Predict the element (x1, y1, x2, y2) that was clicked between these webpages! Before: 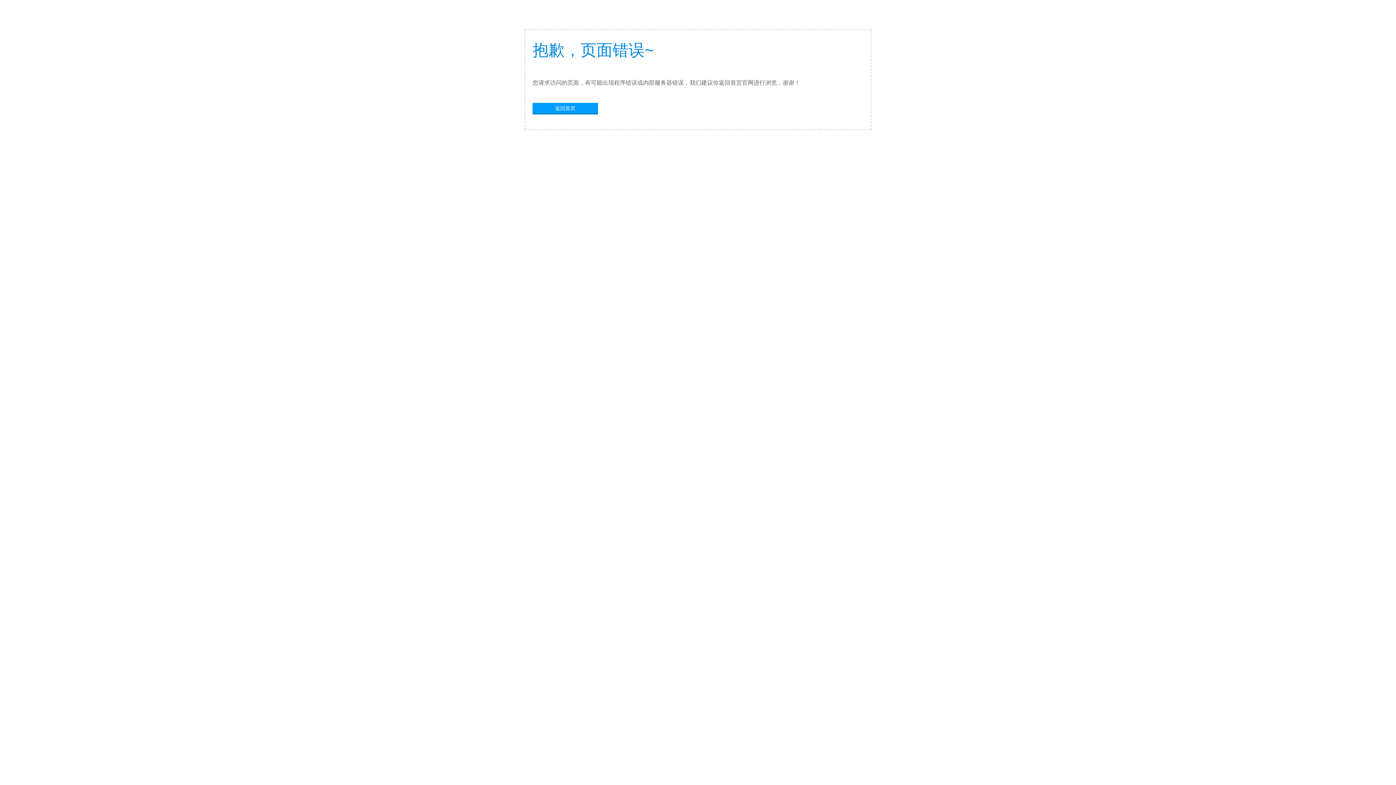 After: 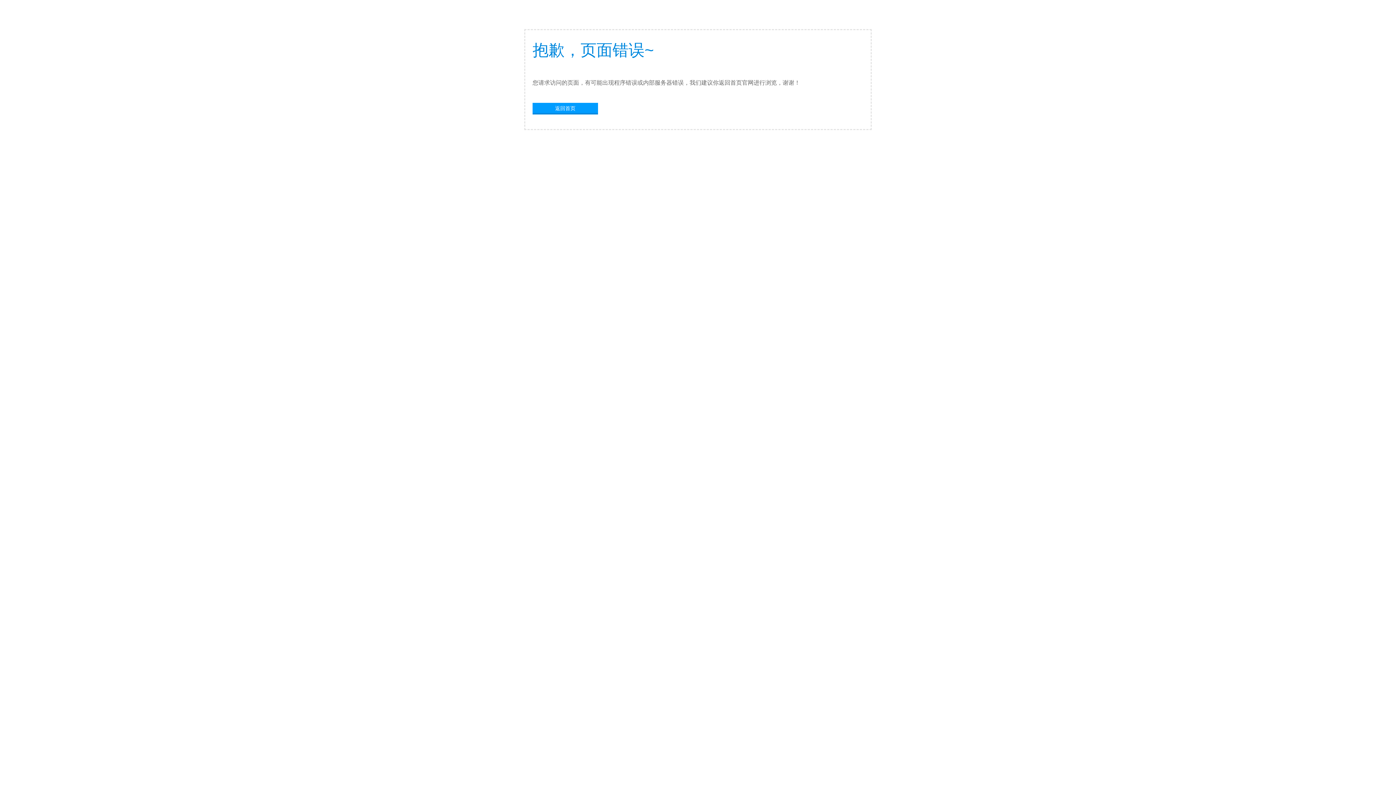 Action: bbox: (532, 102, 598, 113) label: 返回首页